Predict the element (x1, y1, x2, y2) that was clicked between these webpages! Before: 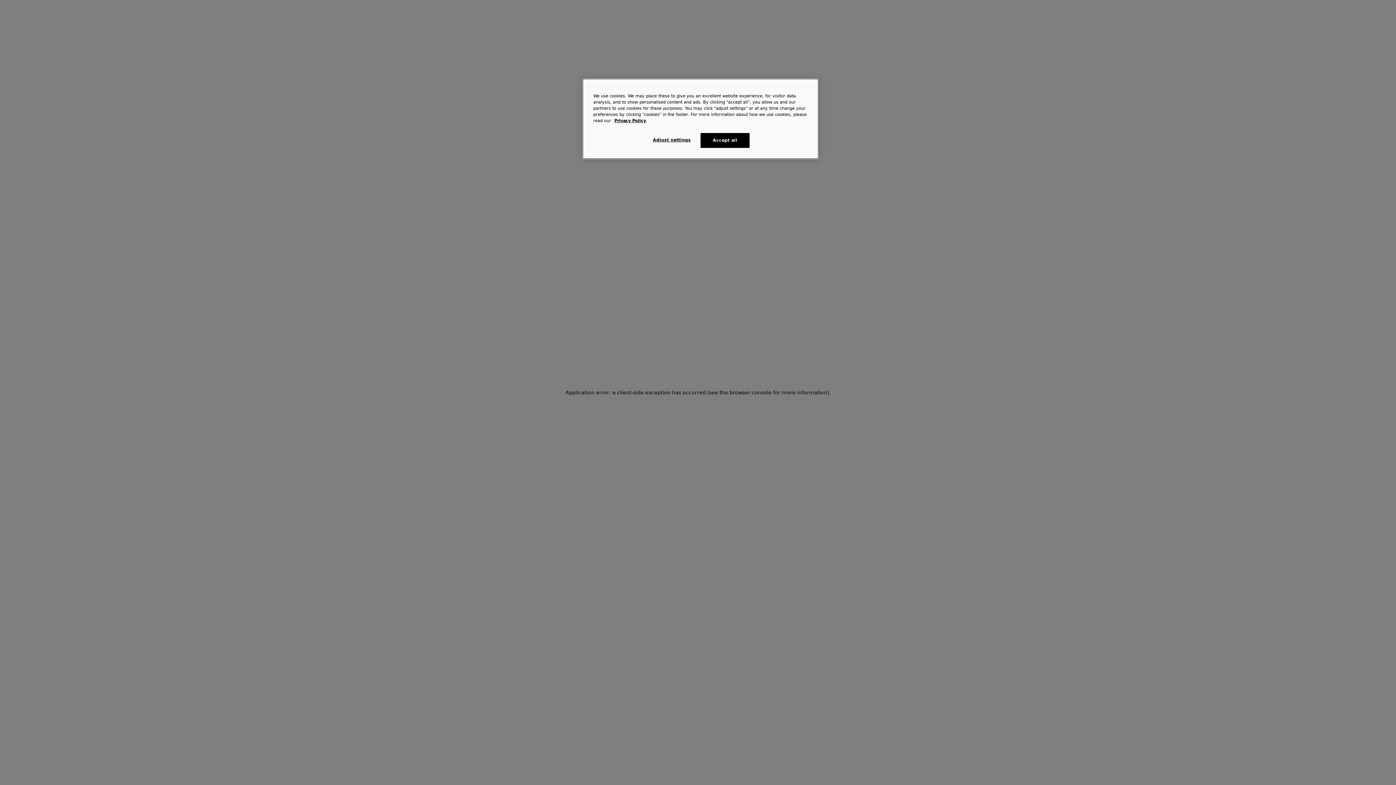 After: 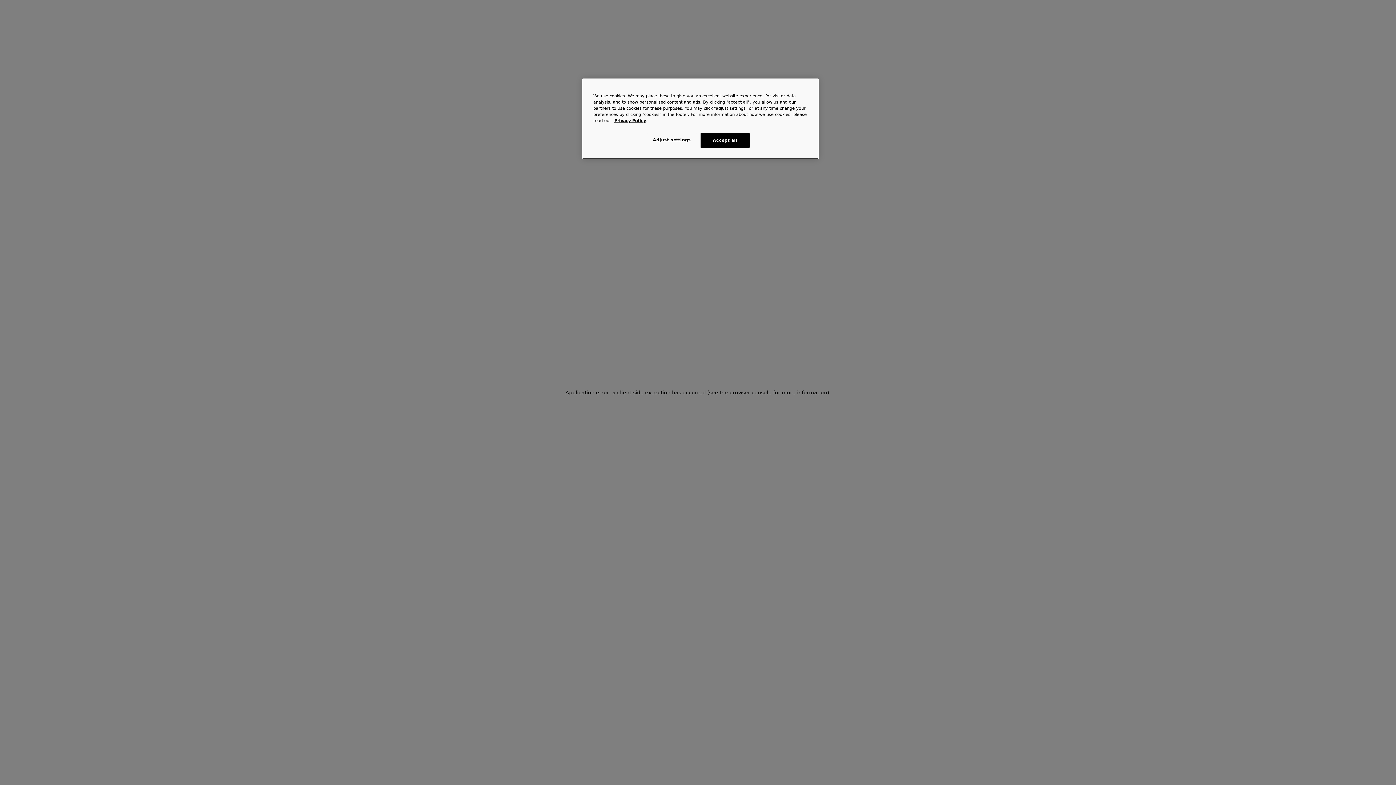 Action: bbox: (614, 118, 646, 123) label: Privacy Policy